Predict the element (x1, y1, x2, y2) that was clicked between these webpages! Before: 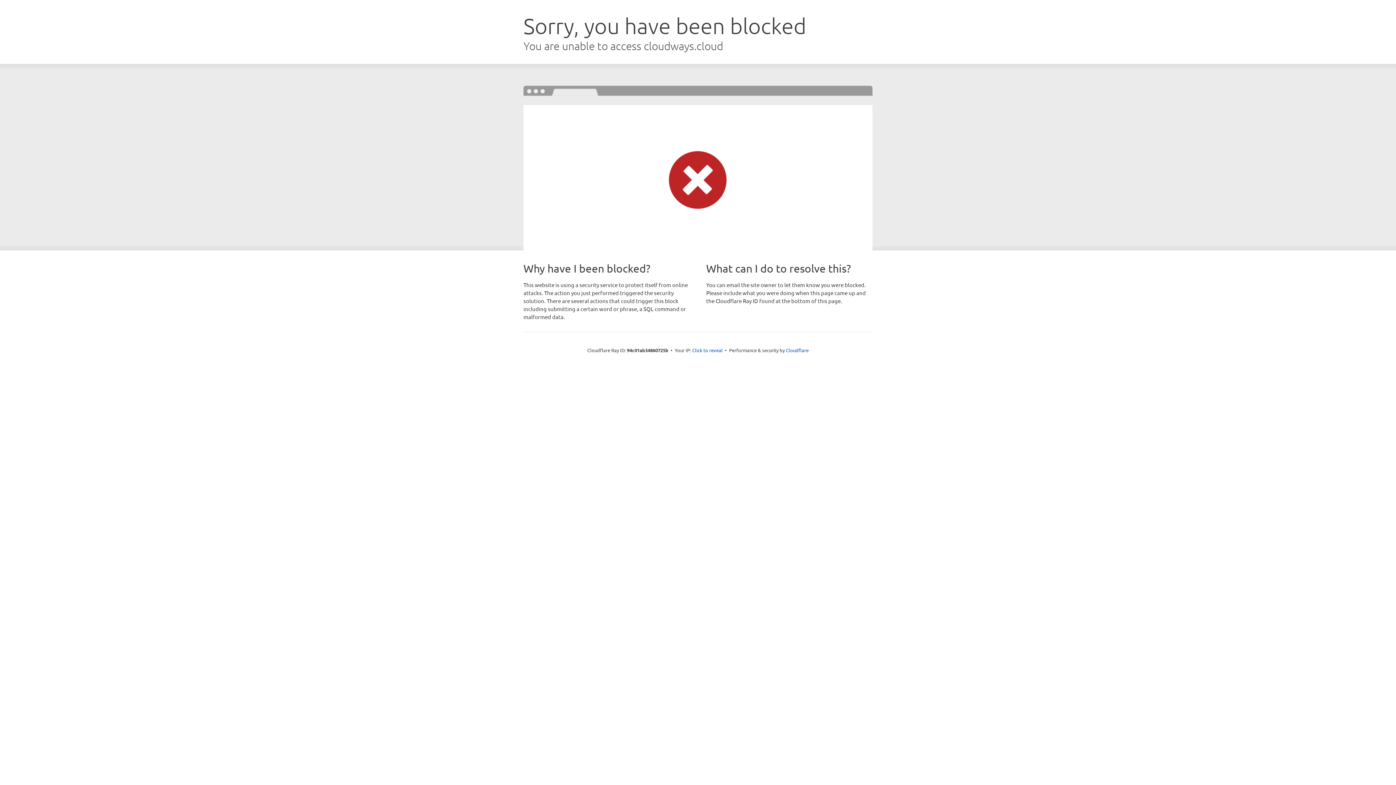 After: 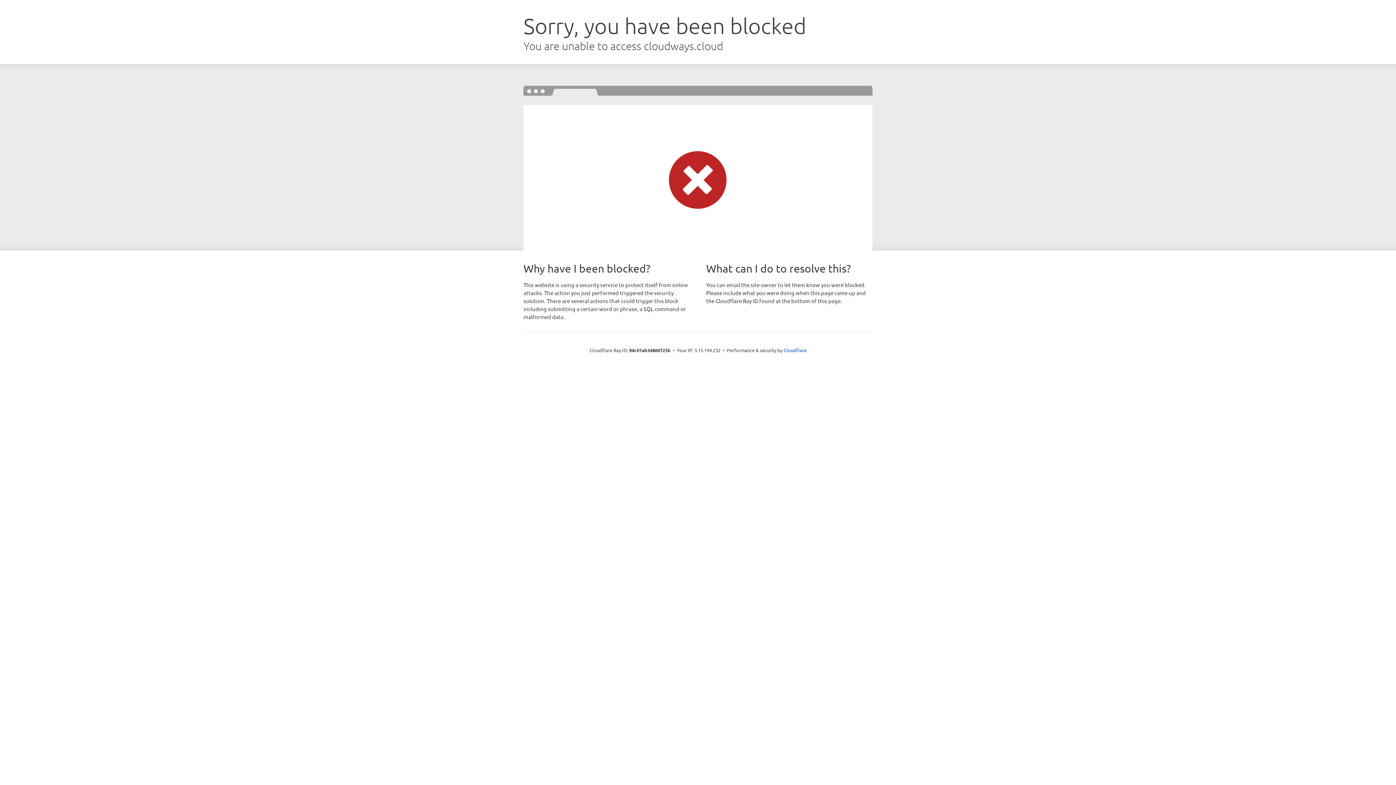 Action: label: Click to reveal bbox: (692, 346, 722, 353)